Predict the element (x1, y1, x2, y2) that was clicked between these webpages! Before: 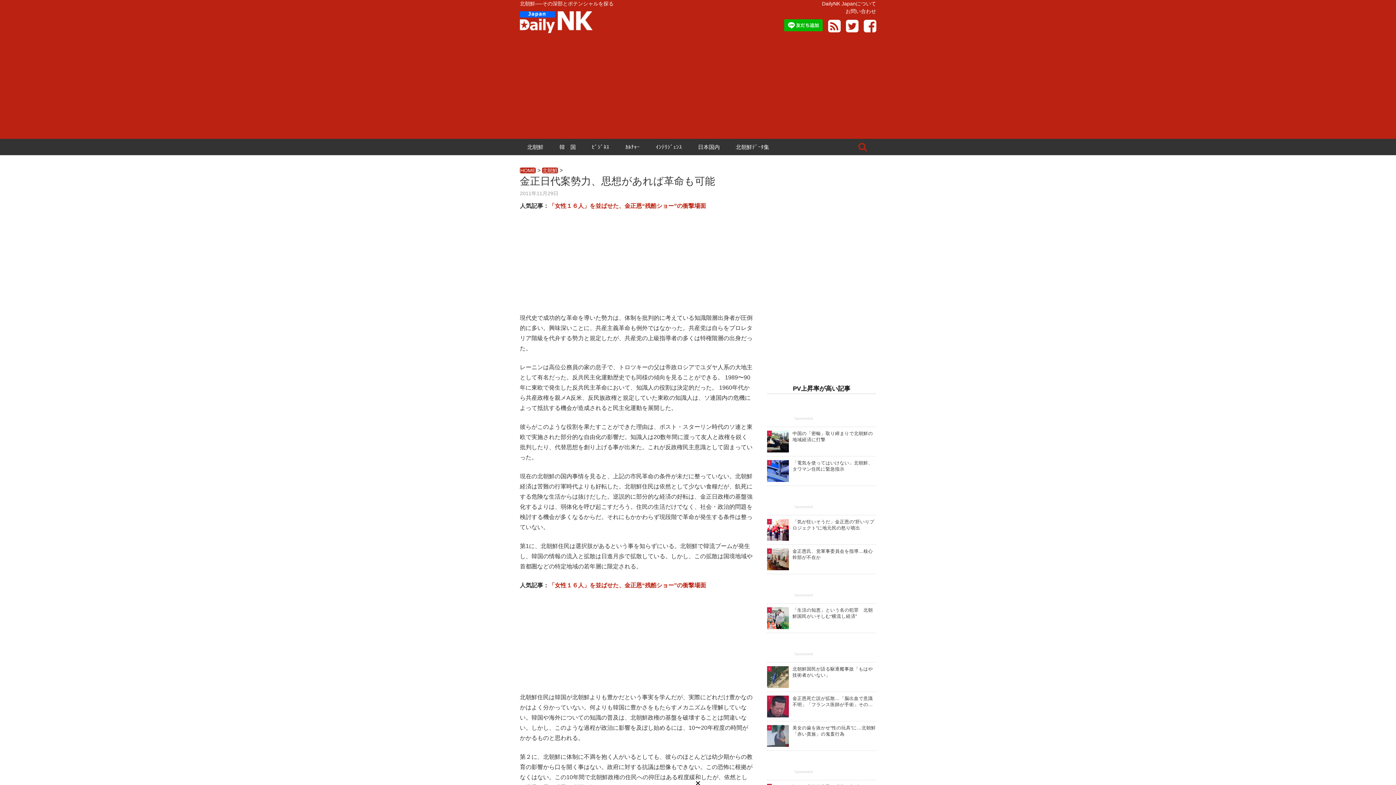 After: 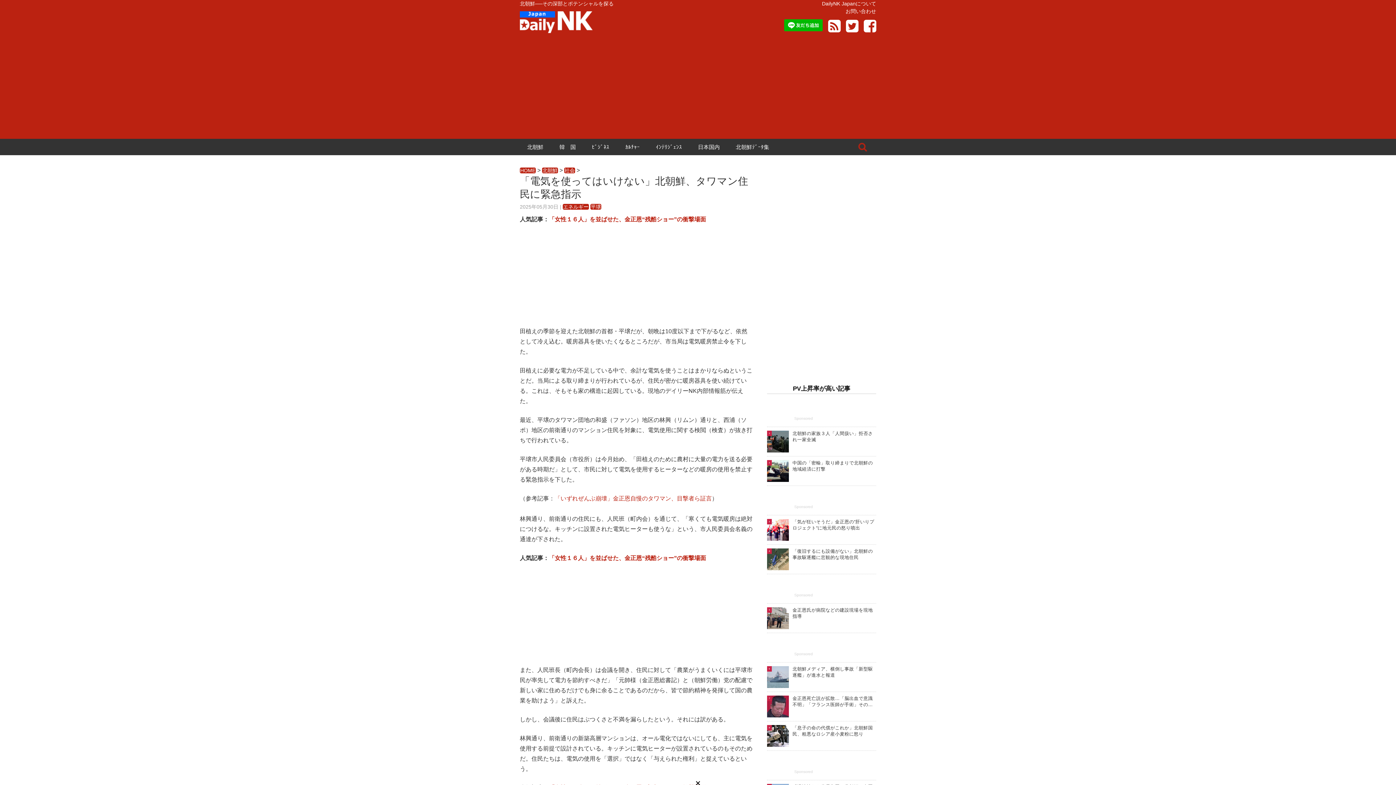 Action: label: 「電気を使ってはいけない」北朝鮮、タワマン住民に緊急指示 bbox: (767, 458, 876, 484)